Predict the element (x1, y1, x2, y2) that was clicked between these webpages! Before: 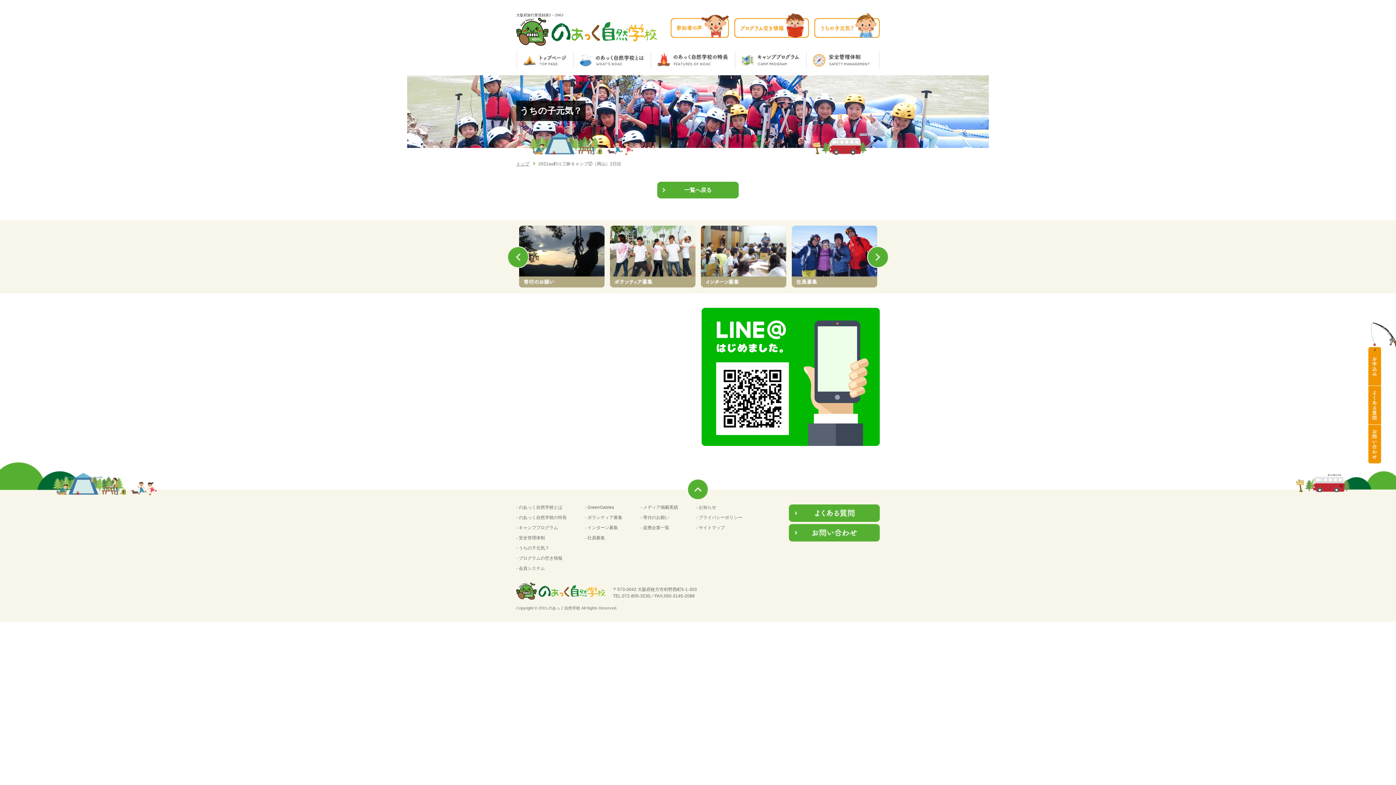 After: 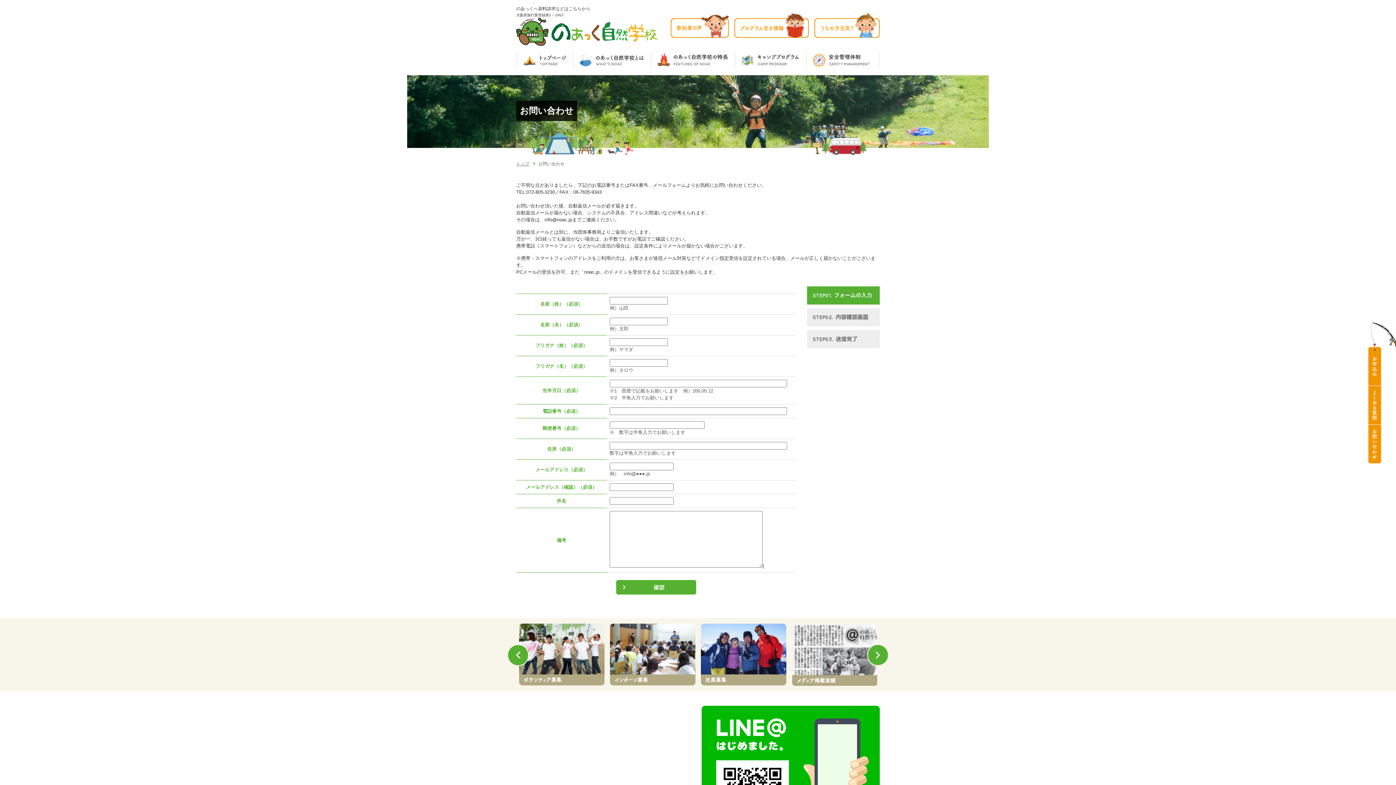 Action: bbox: (1368, 457, 1381, 463)